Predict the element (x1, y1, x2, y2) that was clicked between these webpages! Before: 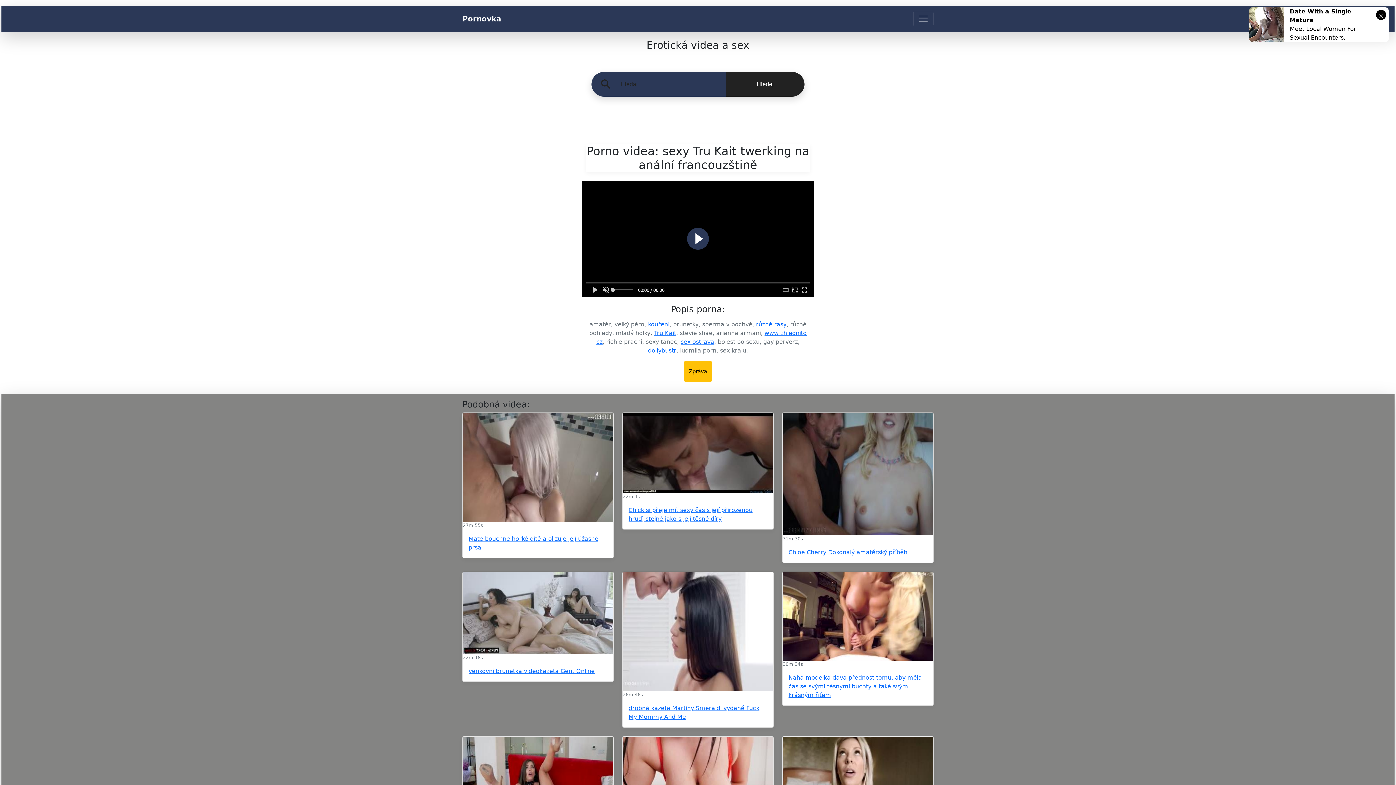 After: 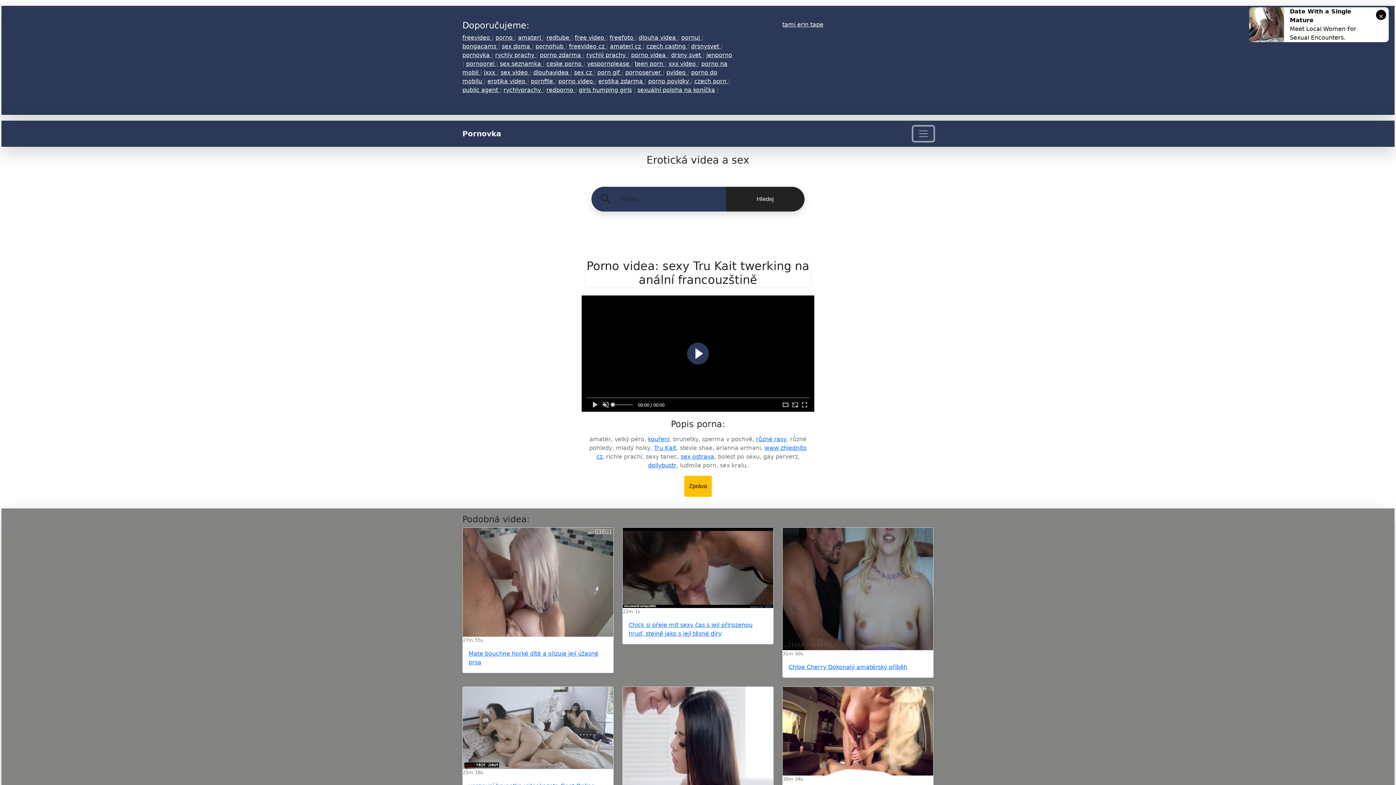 Action: bbox: (913, 11, 933, 26) label: Toggle navigation